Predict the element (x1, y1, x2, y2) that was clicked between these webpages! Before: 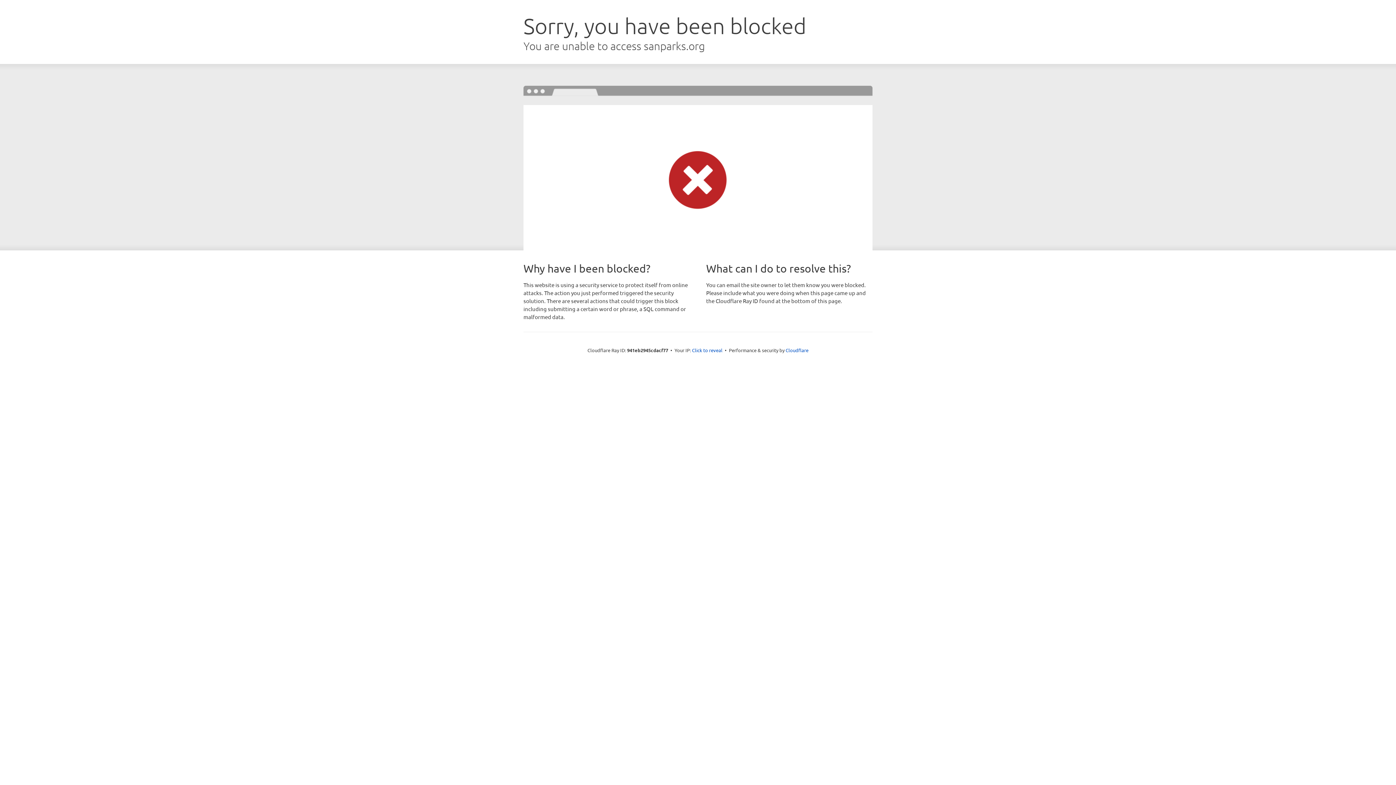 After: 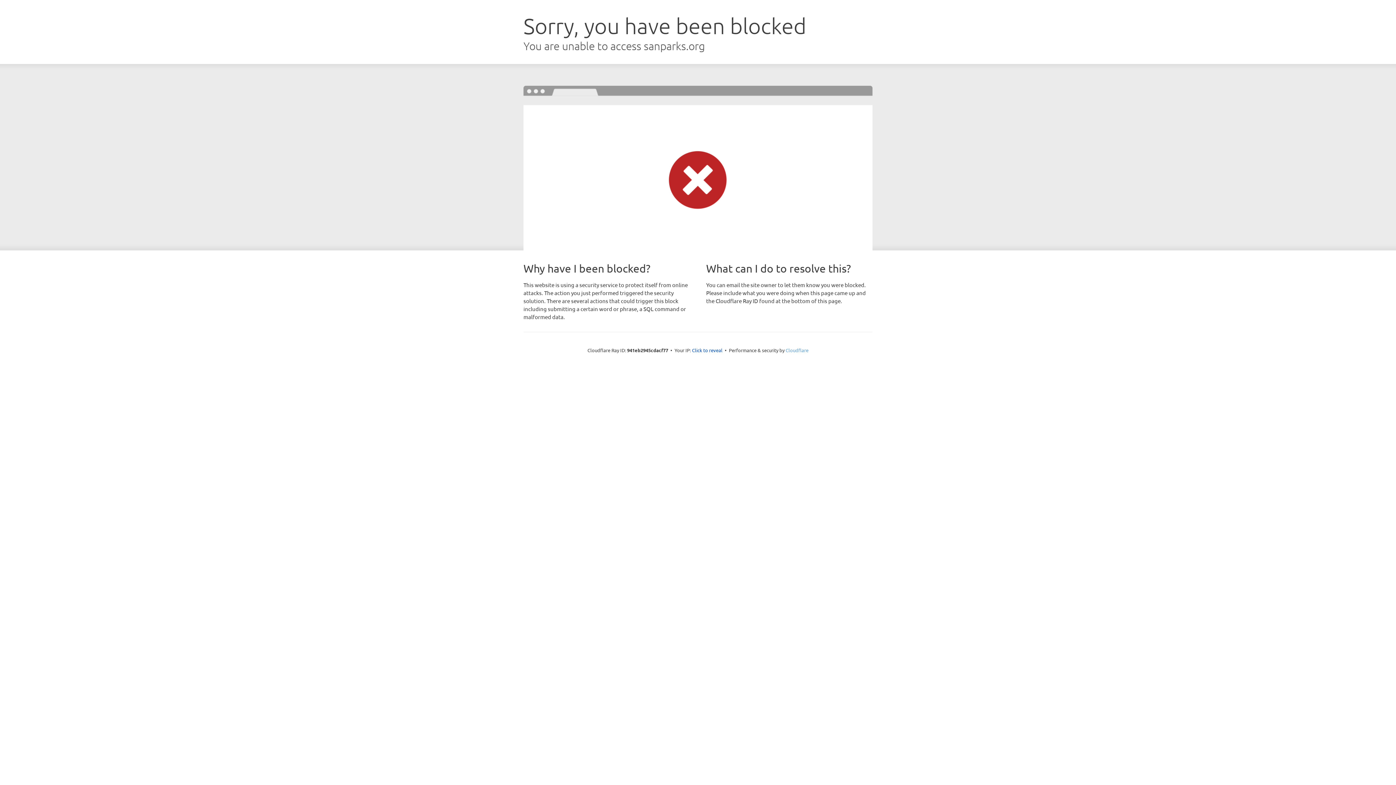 Action: label: Cloudflare bbox: (785, 347, 808, 353)